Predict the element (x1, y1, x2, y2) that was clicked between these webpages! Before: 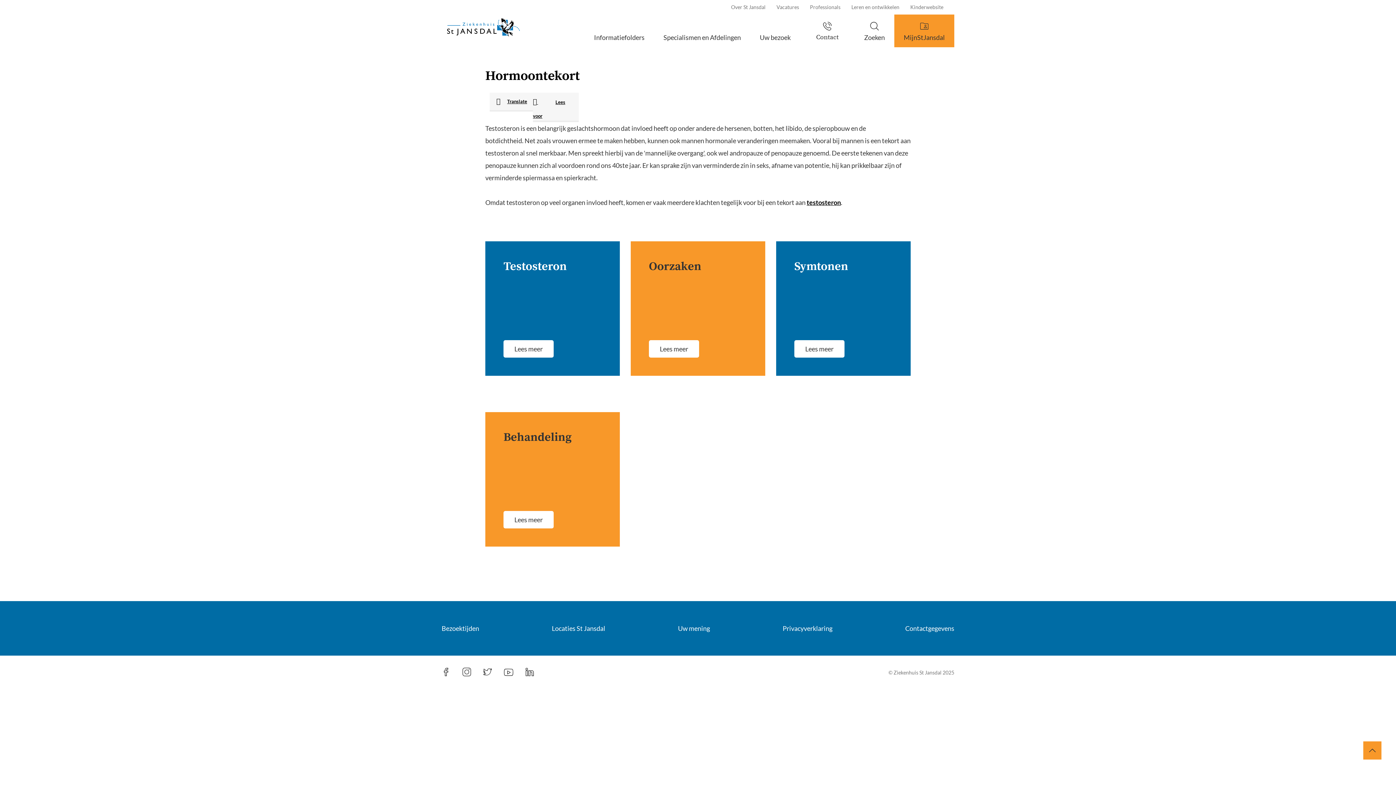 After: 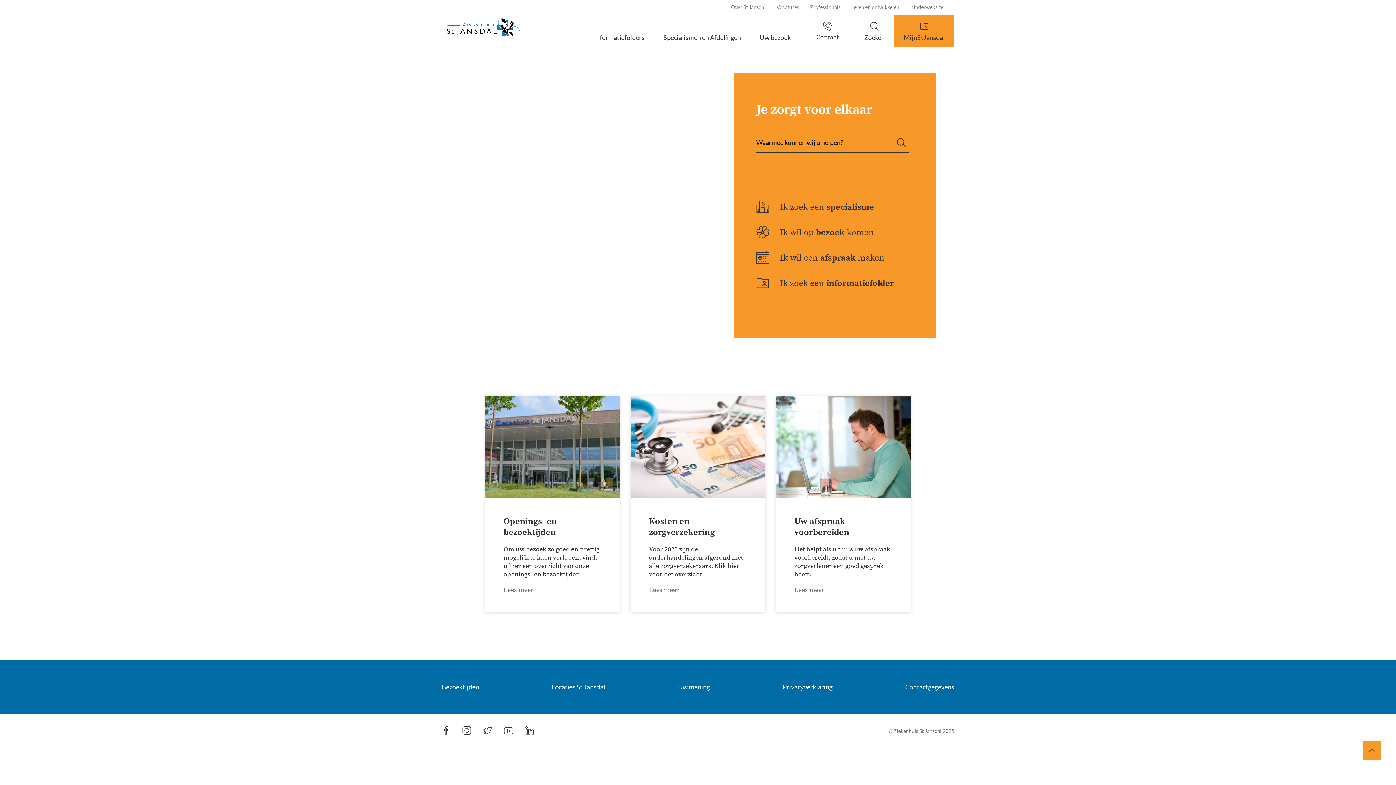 Action: bbox: (447, 0, 520, 54)